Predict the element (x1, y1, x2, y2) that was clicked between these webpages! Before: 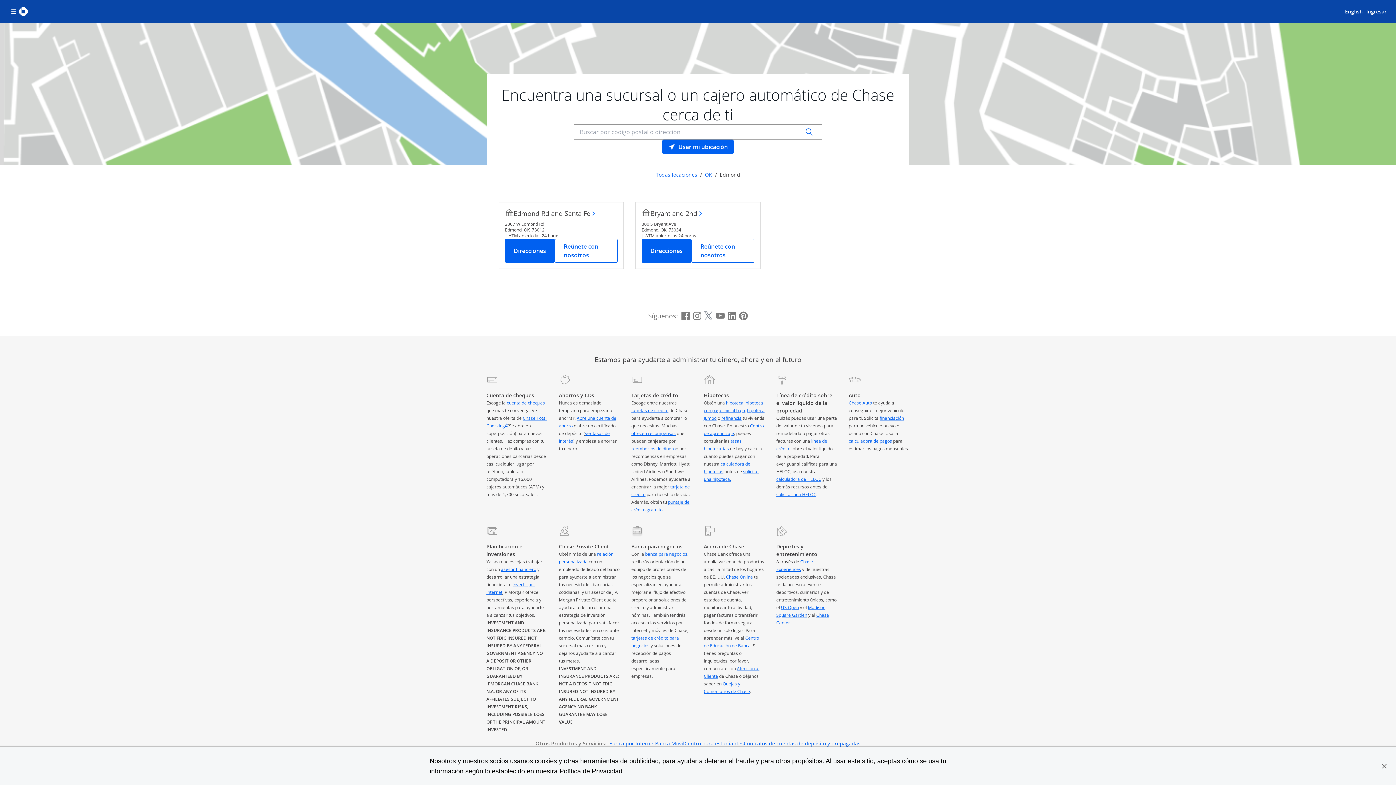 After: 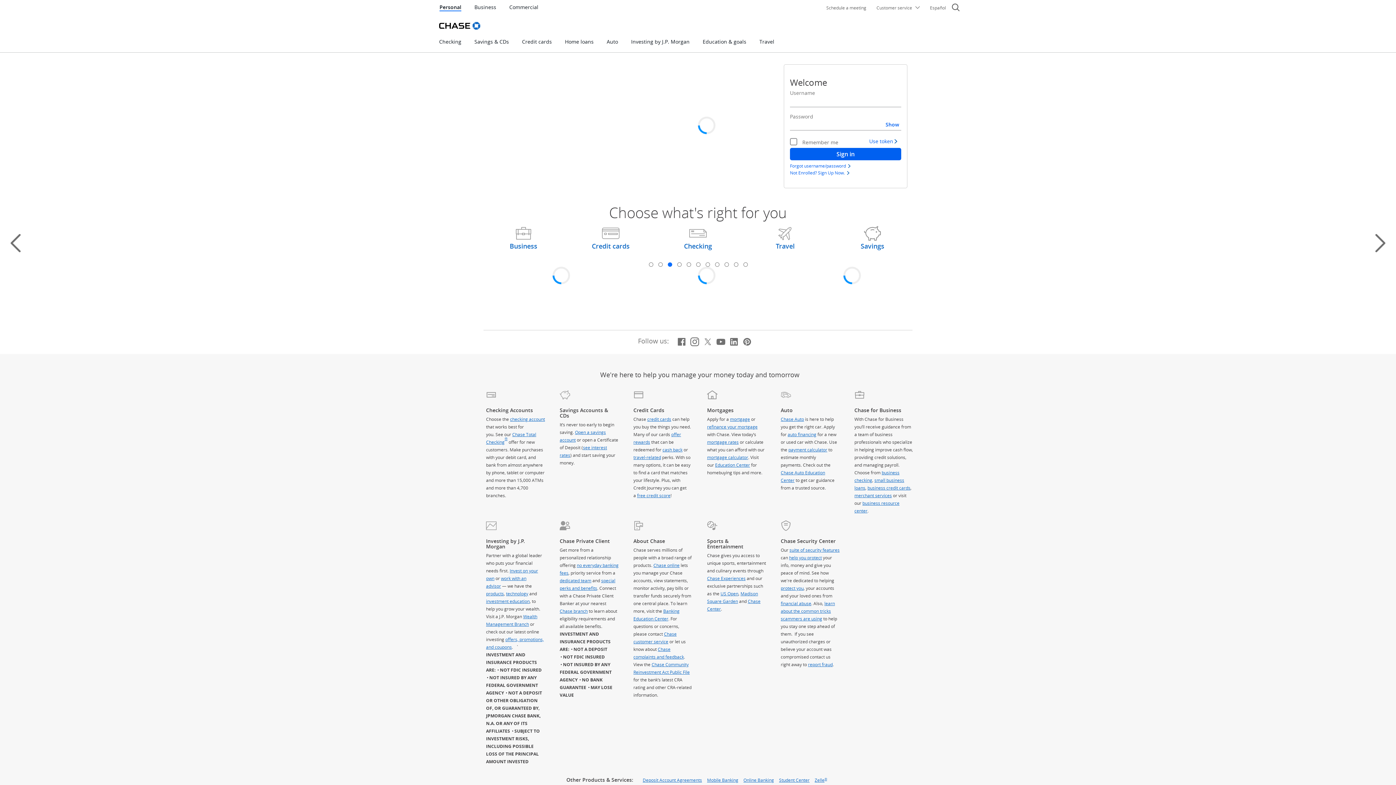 Action: bbox: (18, 7, 28, 16) label: Chase Logo Link